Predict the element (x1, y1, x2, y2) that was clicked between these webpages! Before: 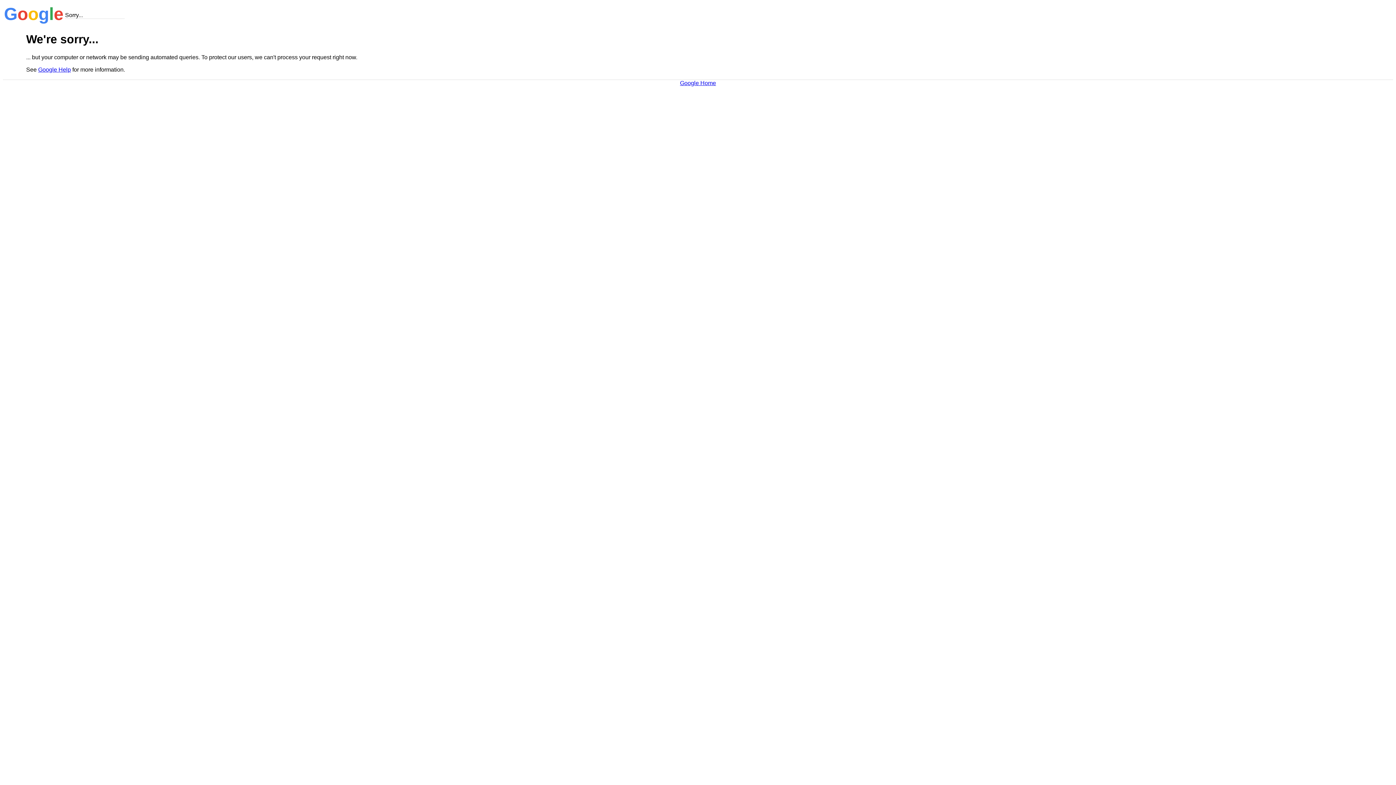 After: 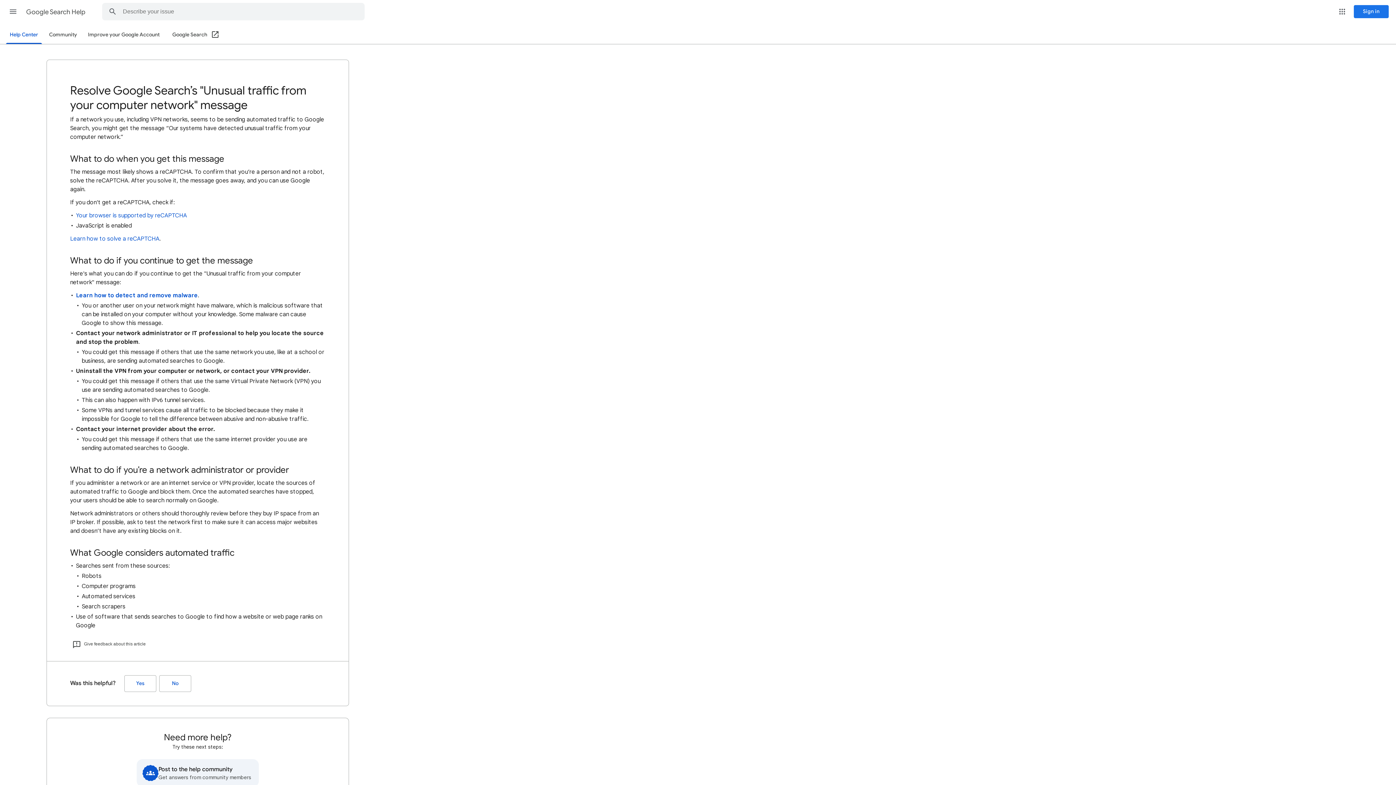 Action: bbox: (38, 66, 70, 72) label: Google Help